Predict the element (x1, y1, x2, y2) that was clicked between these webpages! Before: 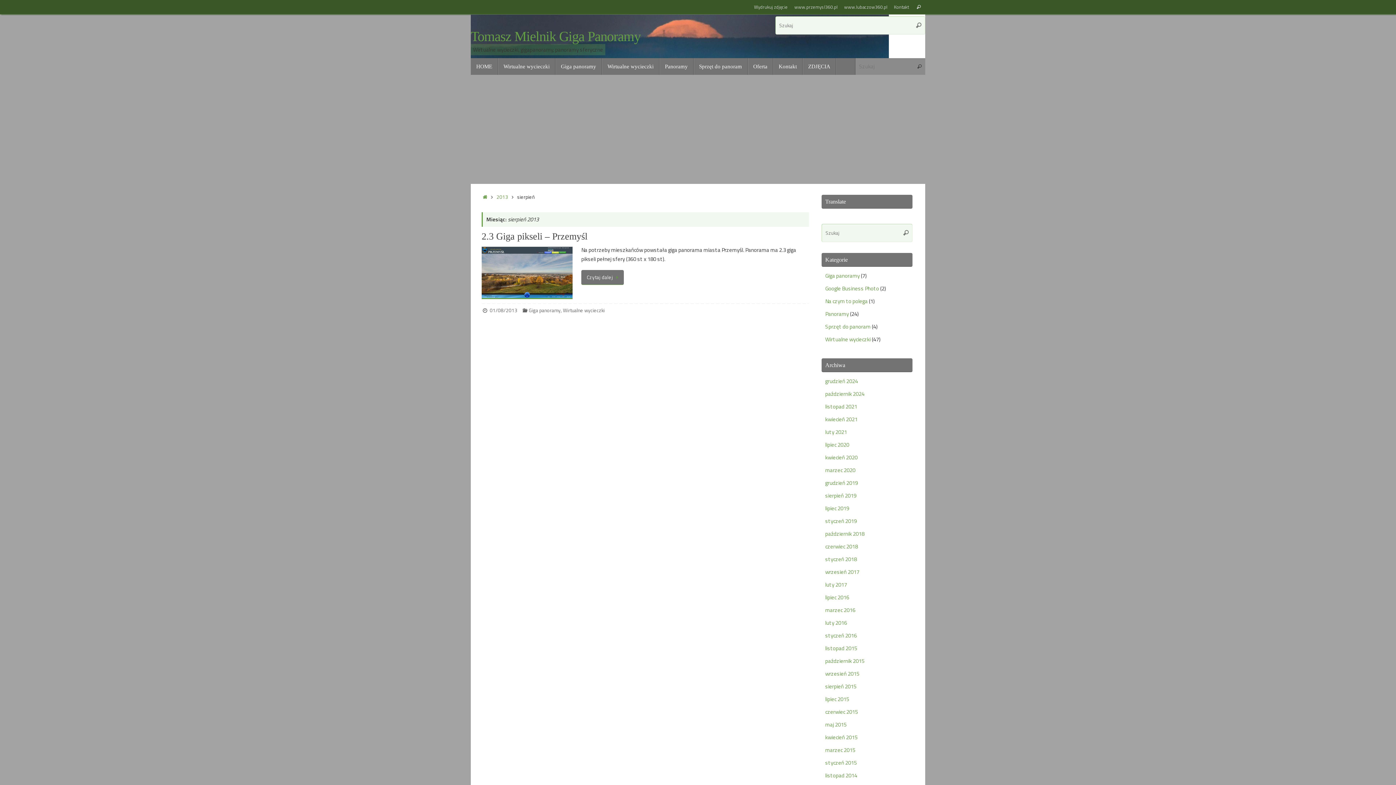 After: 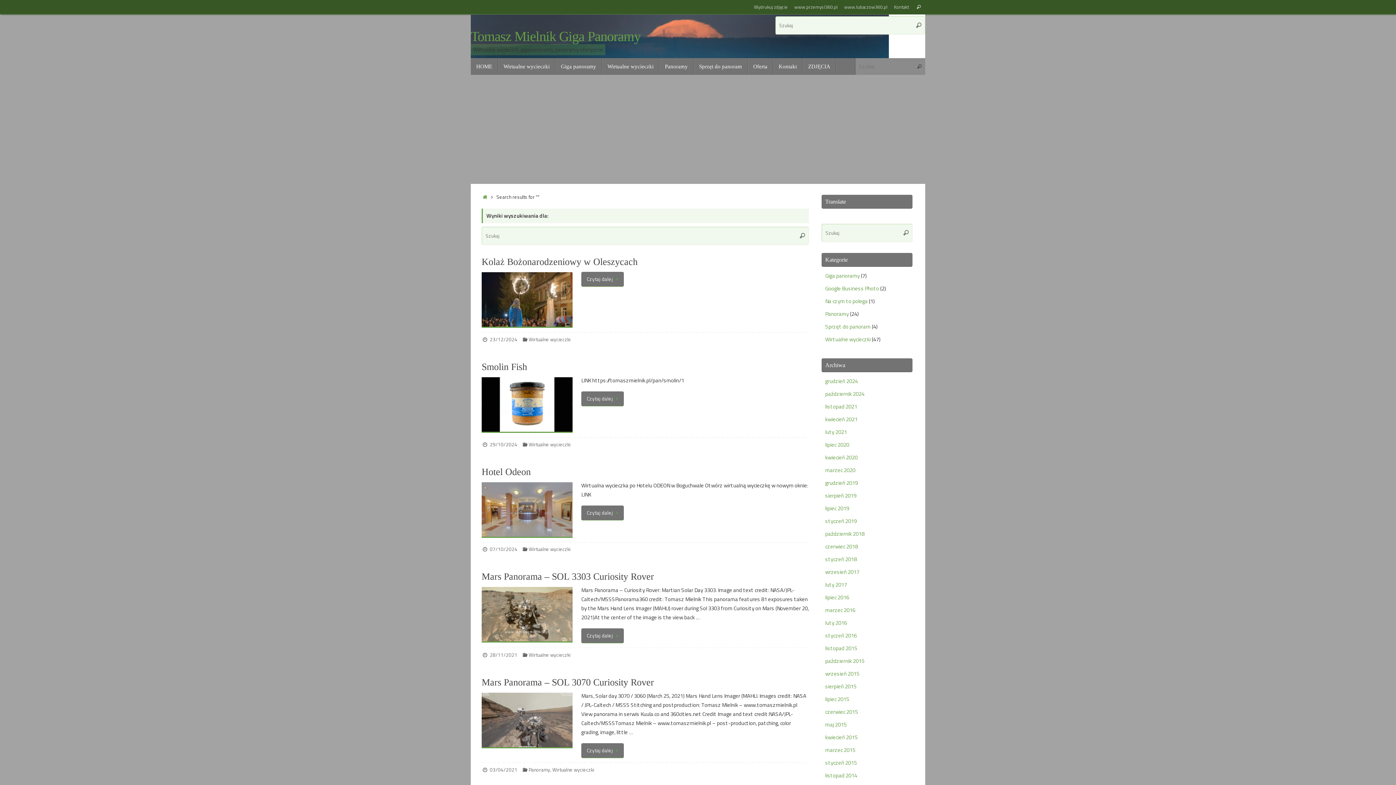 Action: bbox: (912, 16, 925, 34) label: Szukaj